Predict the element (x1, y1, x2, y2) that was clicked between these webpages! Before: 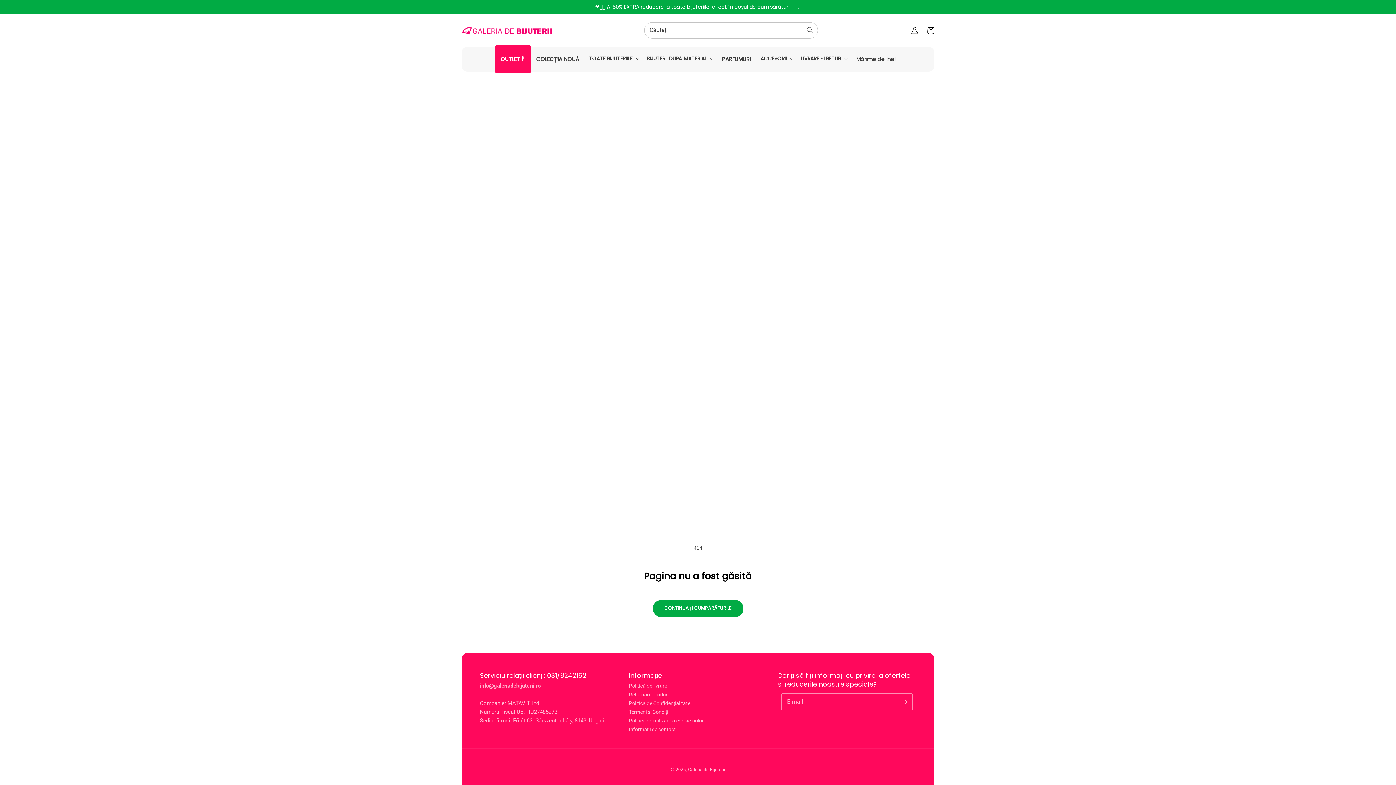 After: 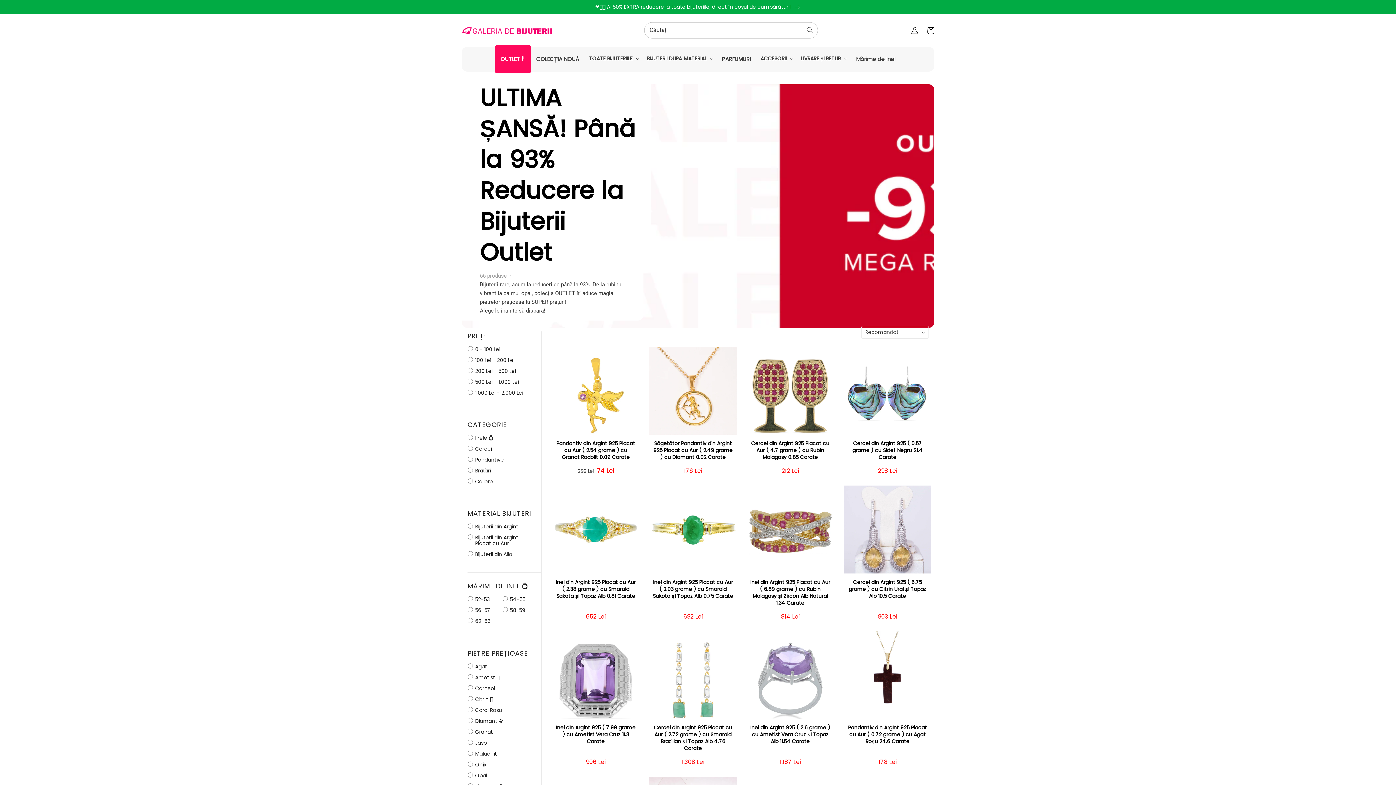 Action: bbox: (495, 46, 530, 71) label: OUTLET❗